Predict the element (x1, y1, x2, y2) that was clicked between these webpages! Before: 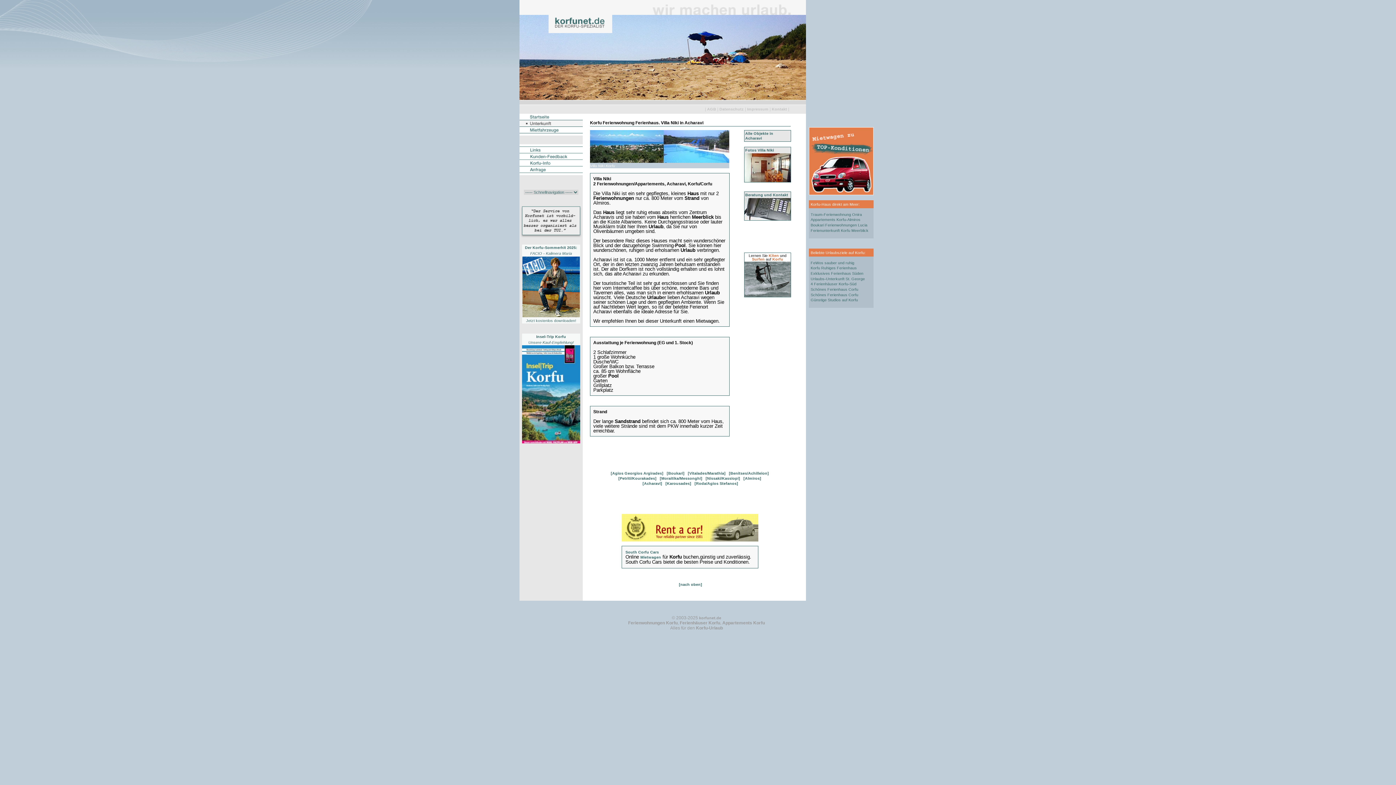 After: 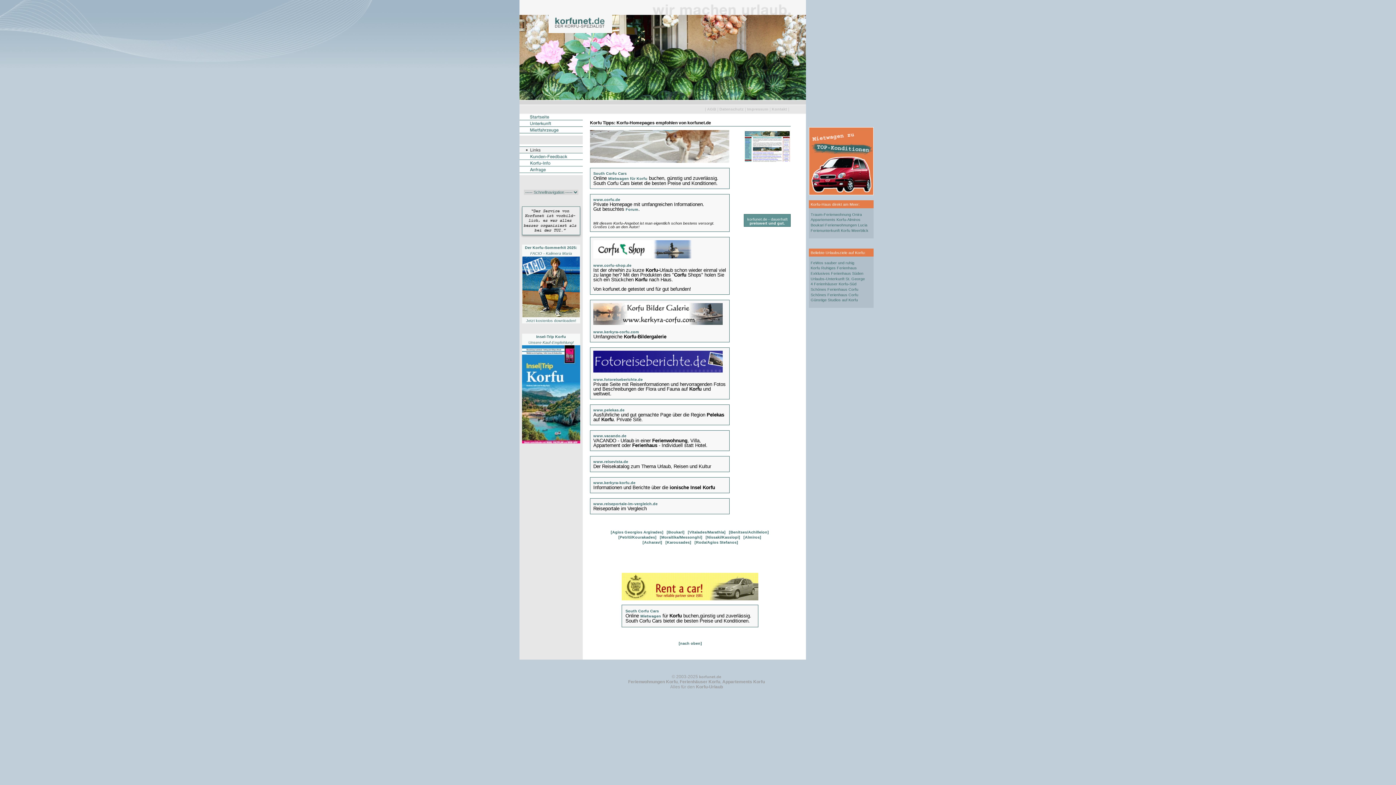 Action: label: 
 bbox: (519, 149, 582, 154)